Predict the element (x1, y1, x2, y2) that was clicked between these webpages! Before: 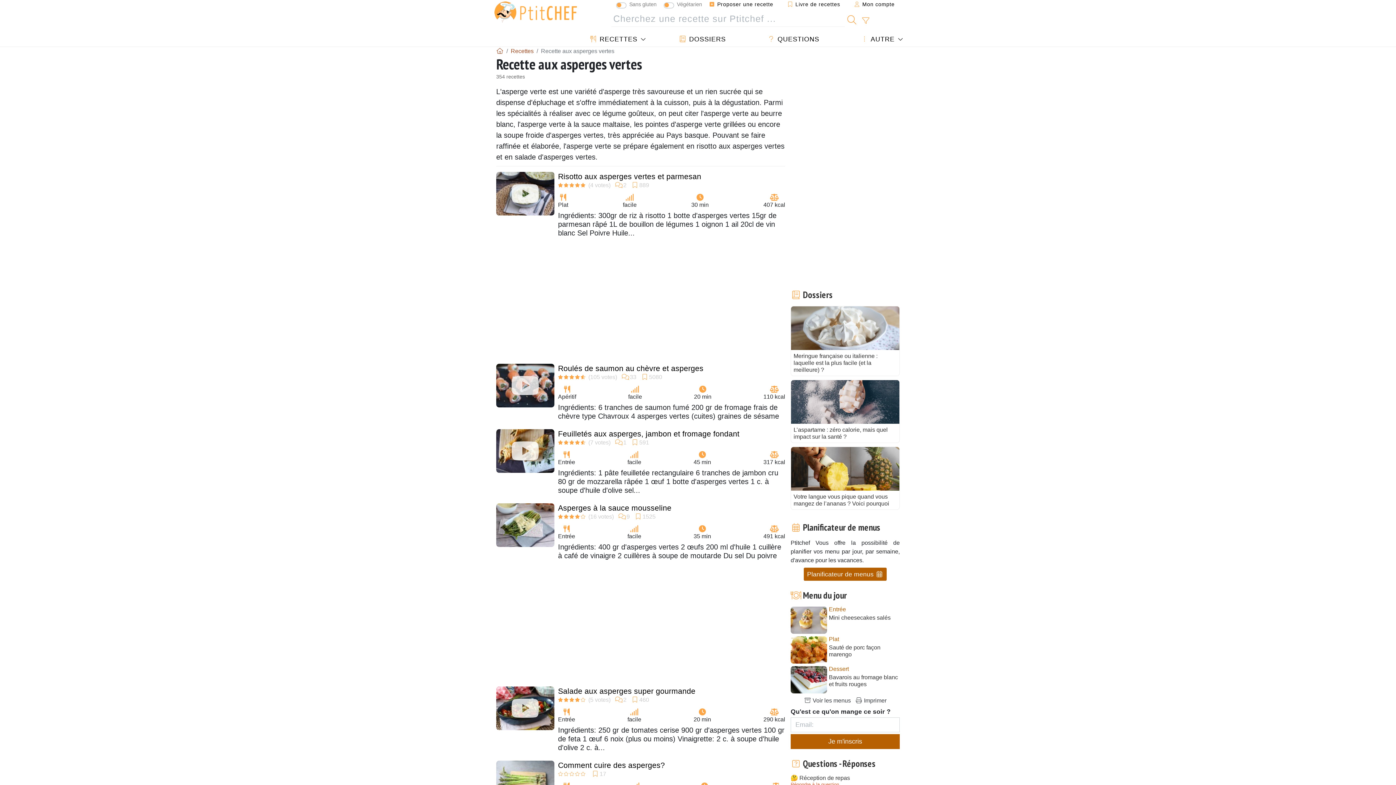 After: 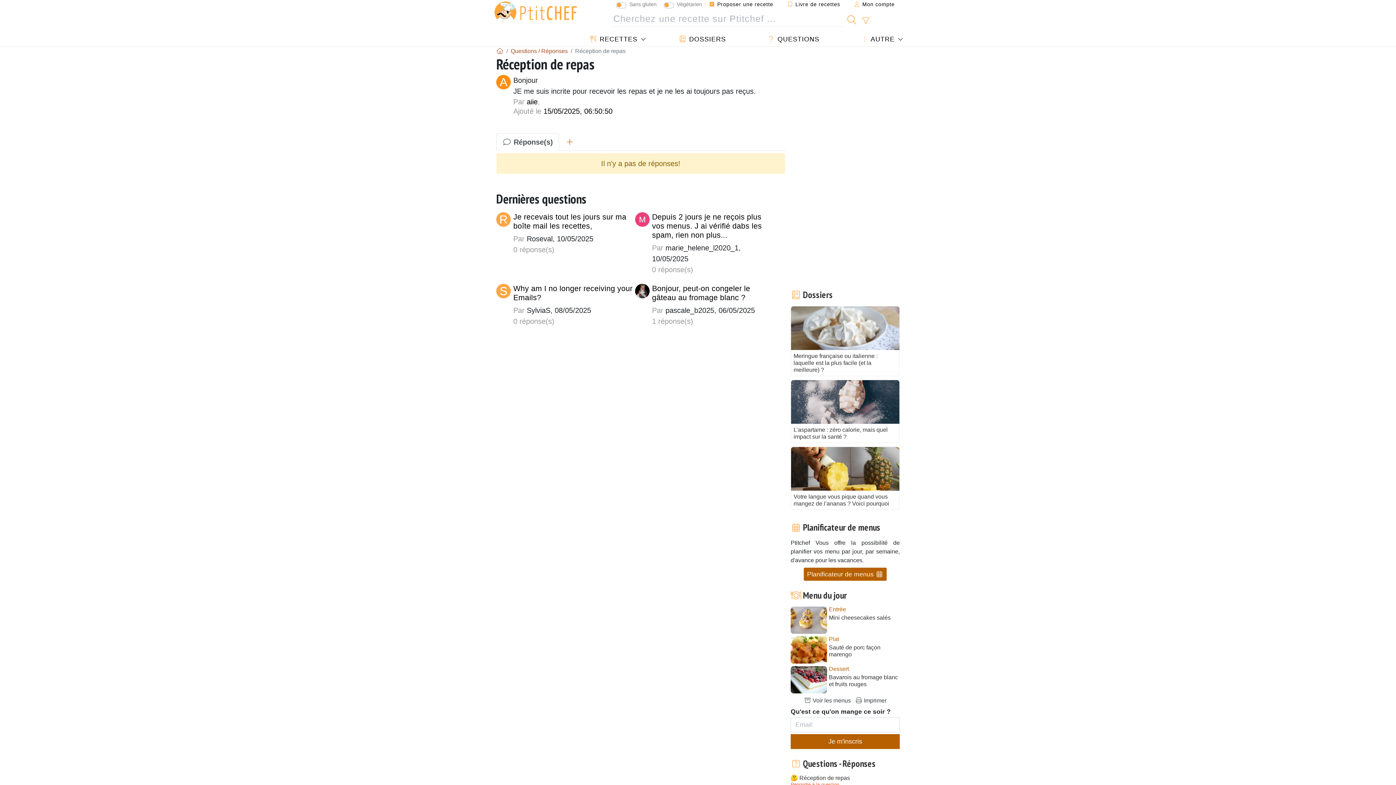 Action: label: Répondre à la question bbox: (790, 782, 839, 787)